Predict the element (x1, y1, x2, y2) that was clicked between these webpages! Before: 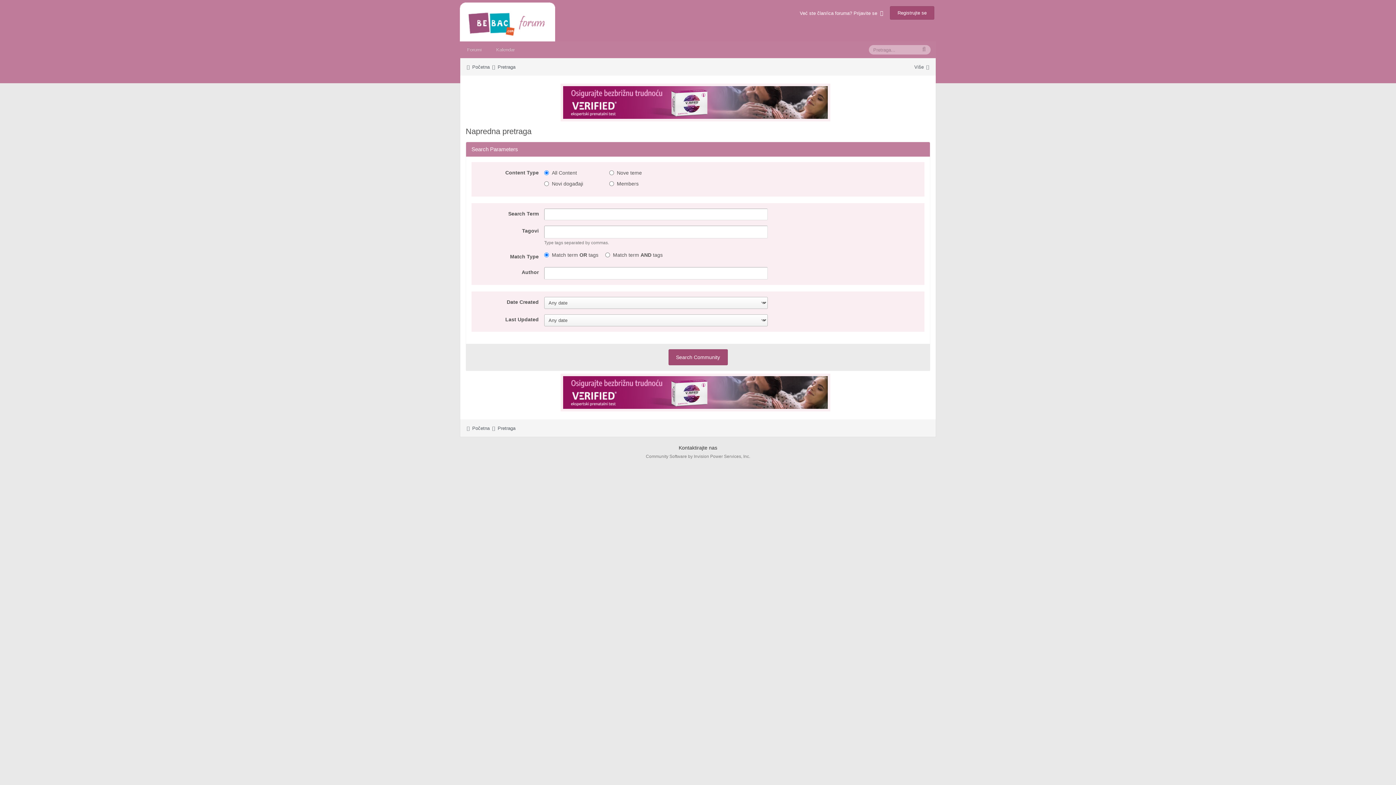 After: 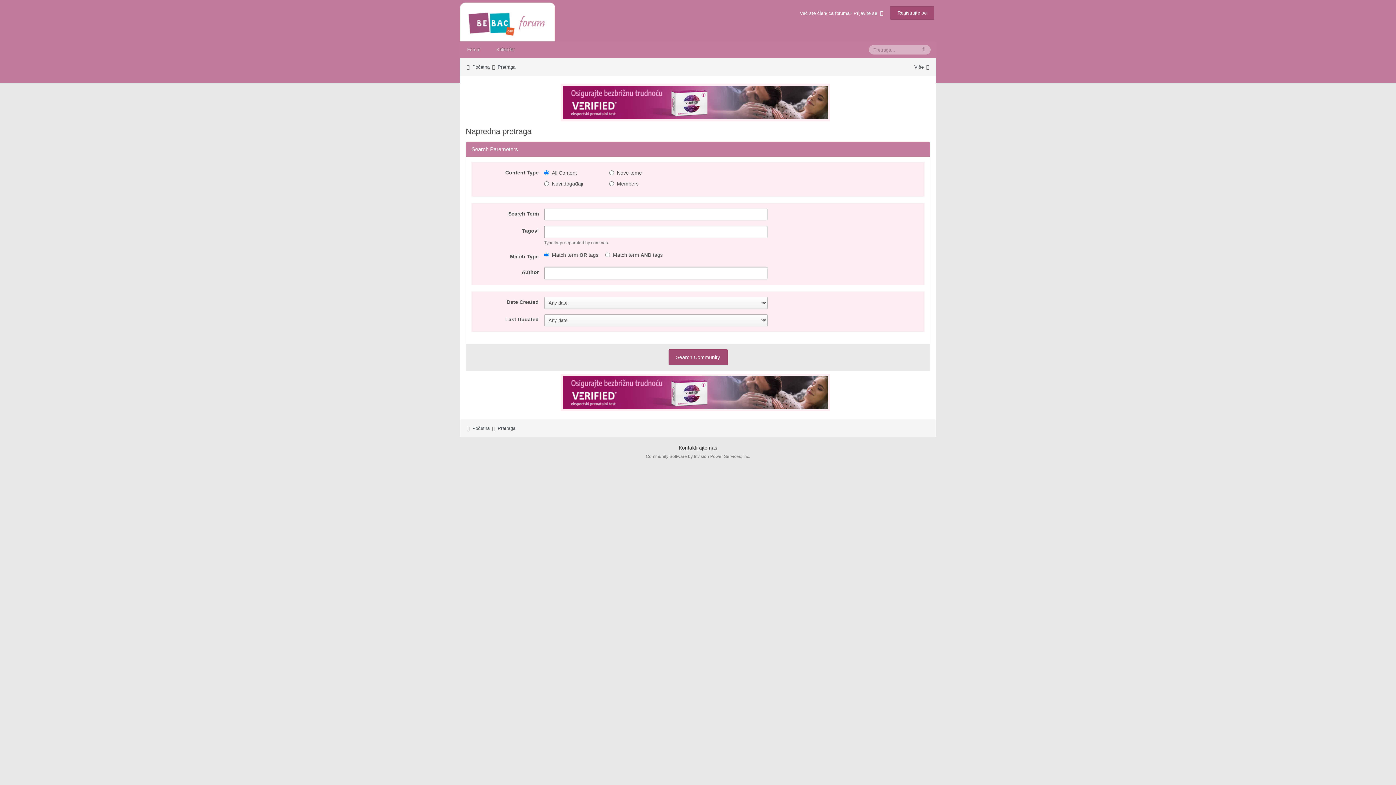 Action: bbox: (563, 86, 827, 118)